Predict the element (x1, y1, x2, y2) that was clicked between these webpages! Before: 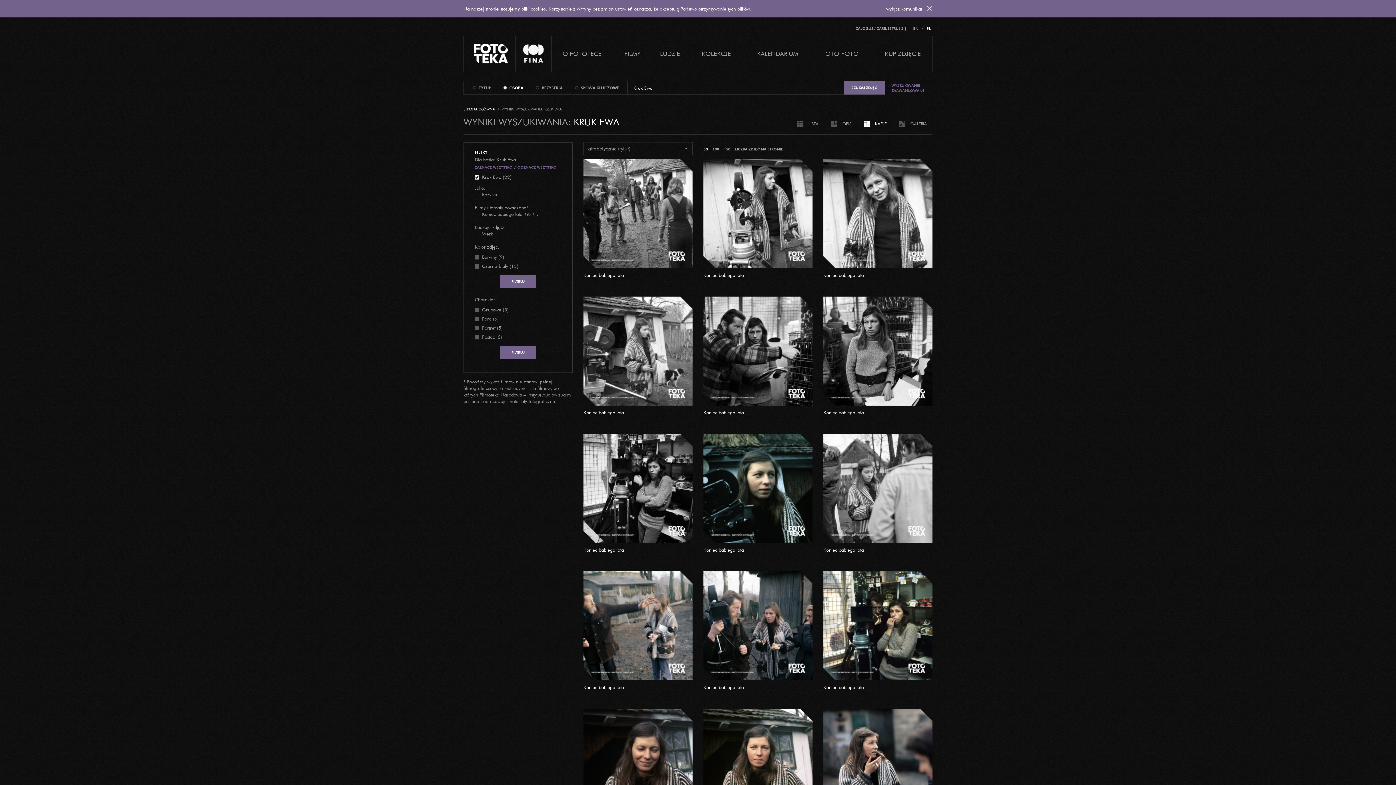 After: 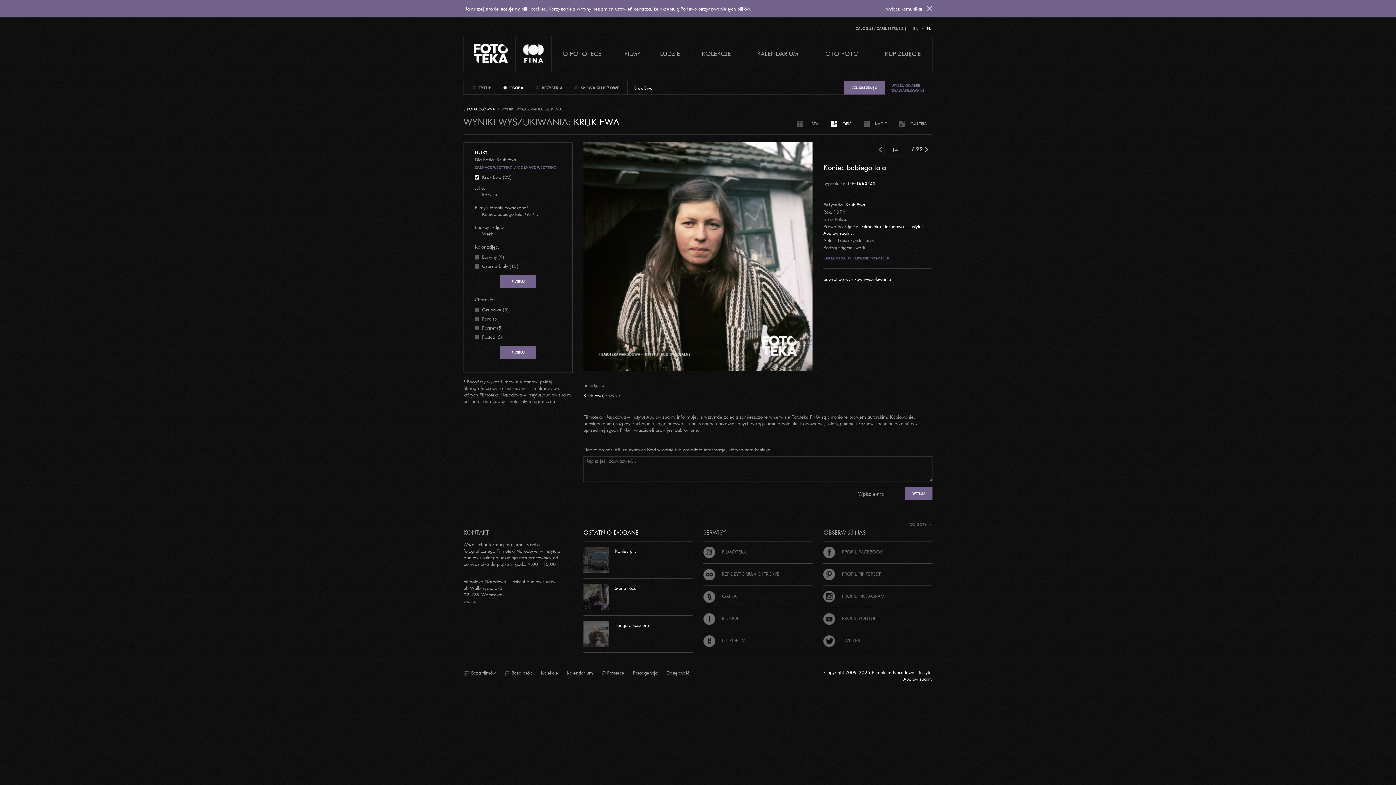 Action: label: Koniec babiego lata bbox: (703, 772, 744, 778)